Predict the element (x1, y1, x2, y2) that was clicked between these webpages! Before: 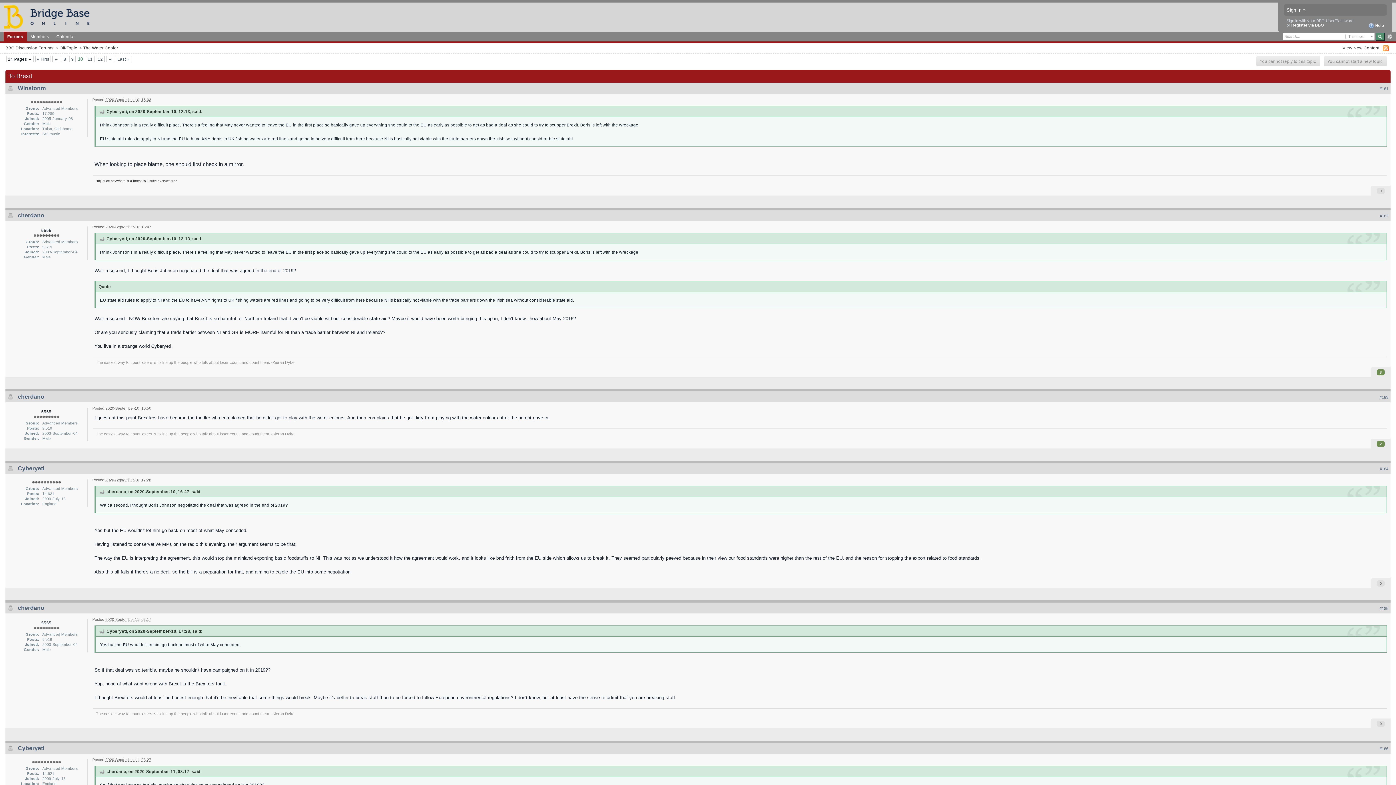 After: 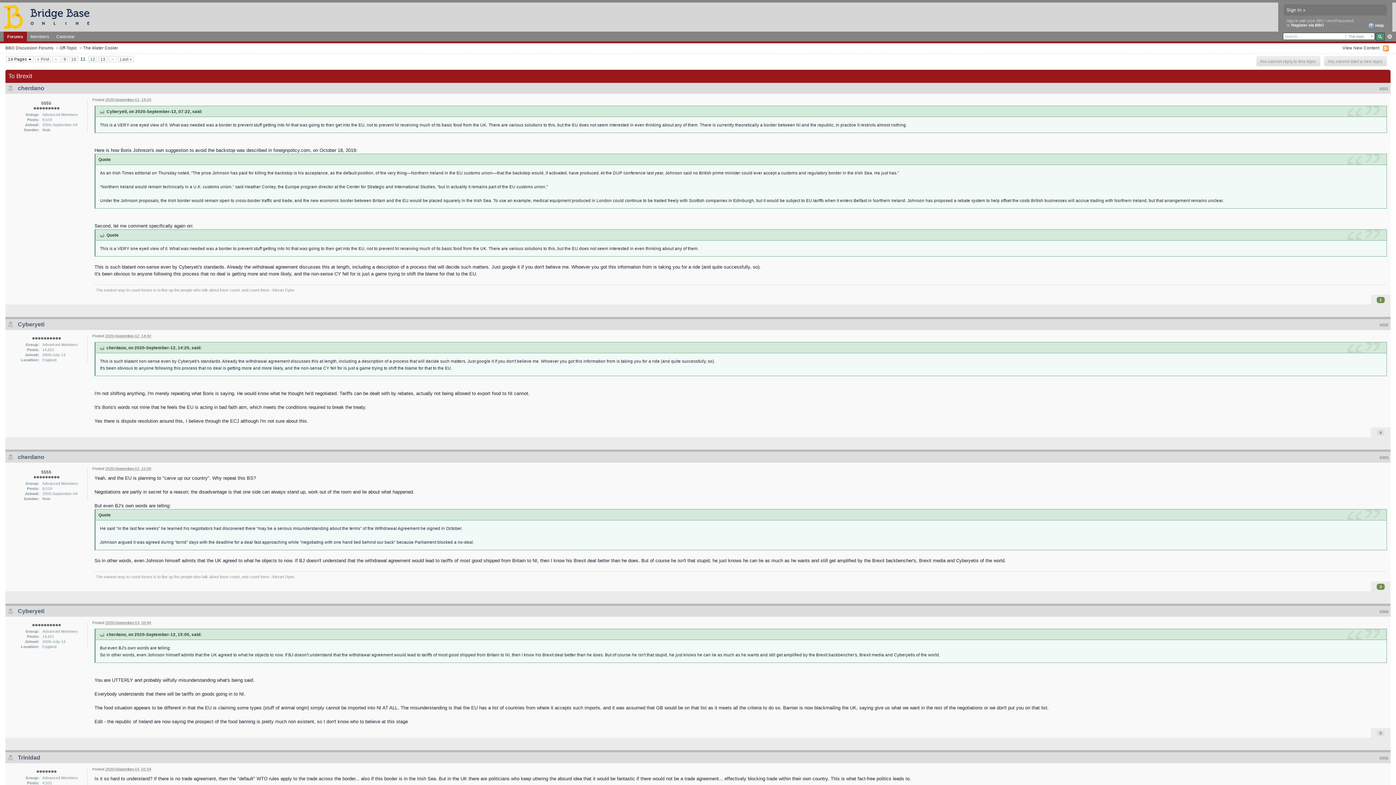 Action: bbox: (86, 56, 94, 61) label: 11